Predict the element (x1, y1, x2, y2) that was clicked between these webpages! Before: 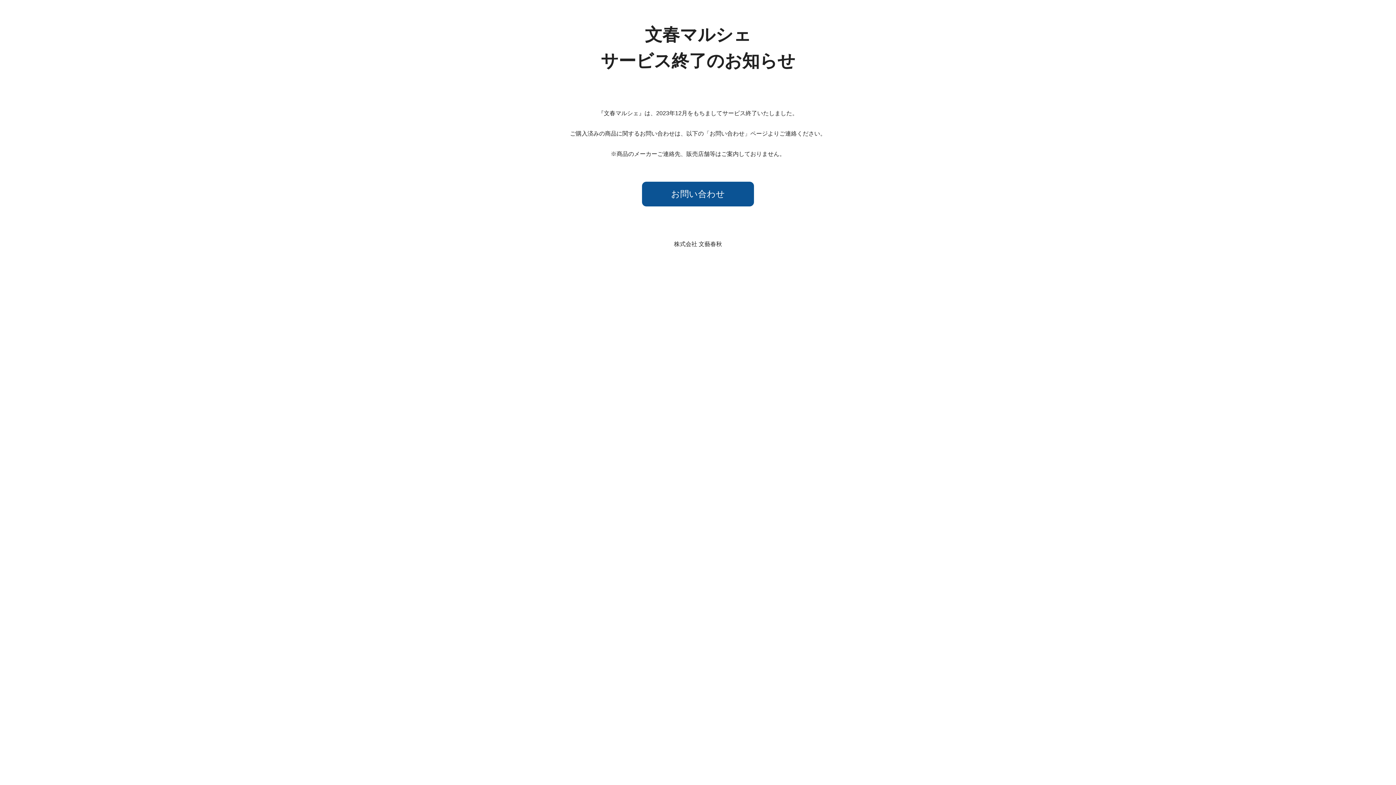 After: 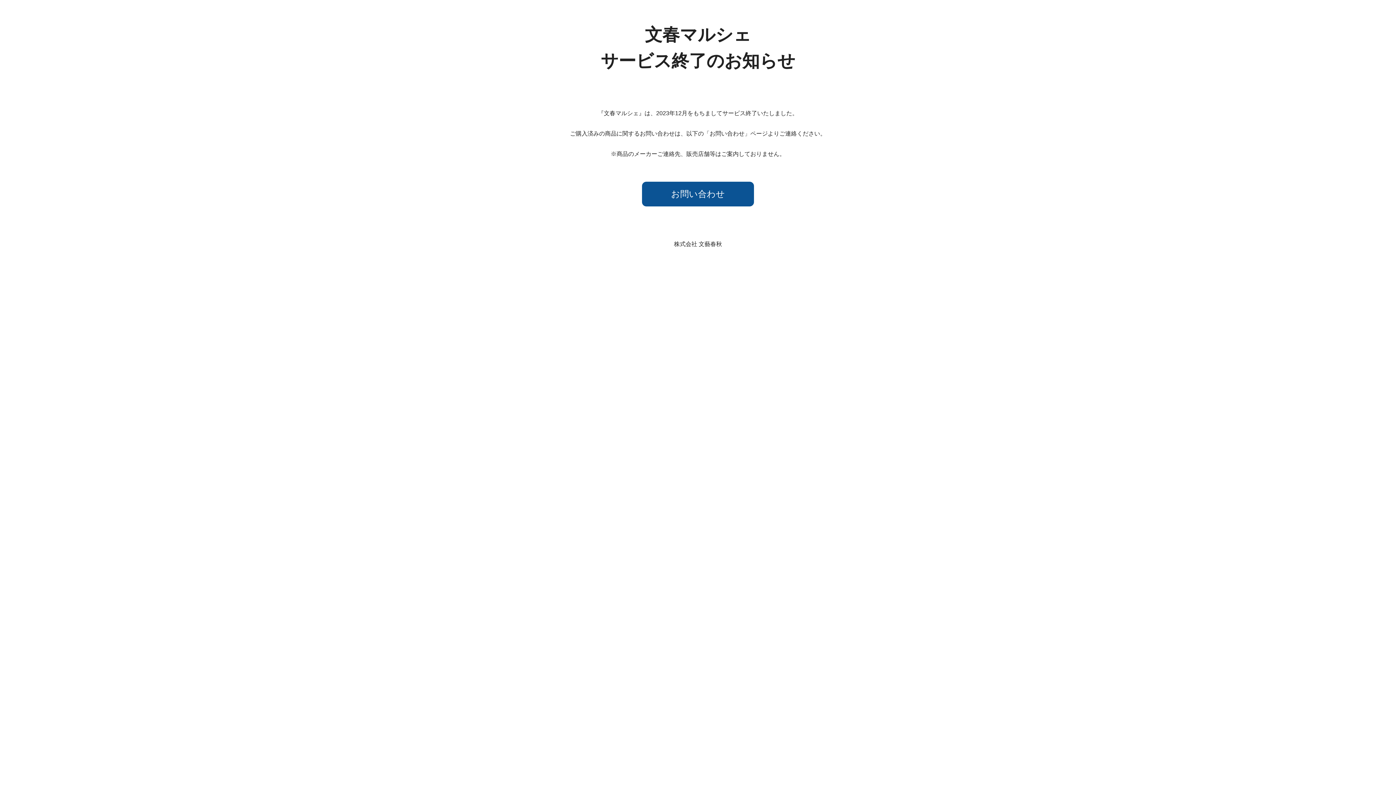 Action: bbox: (642, 181, 754, 206) label: お問い合わせ